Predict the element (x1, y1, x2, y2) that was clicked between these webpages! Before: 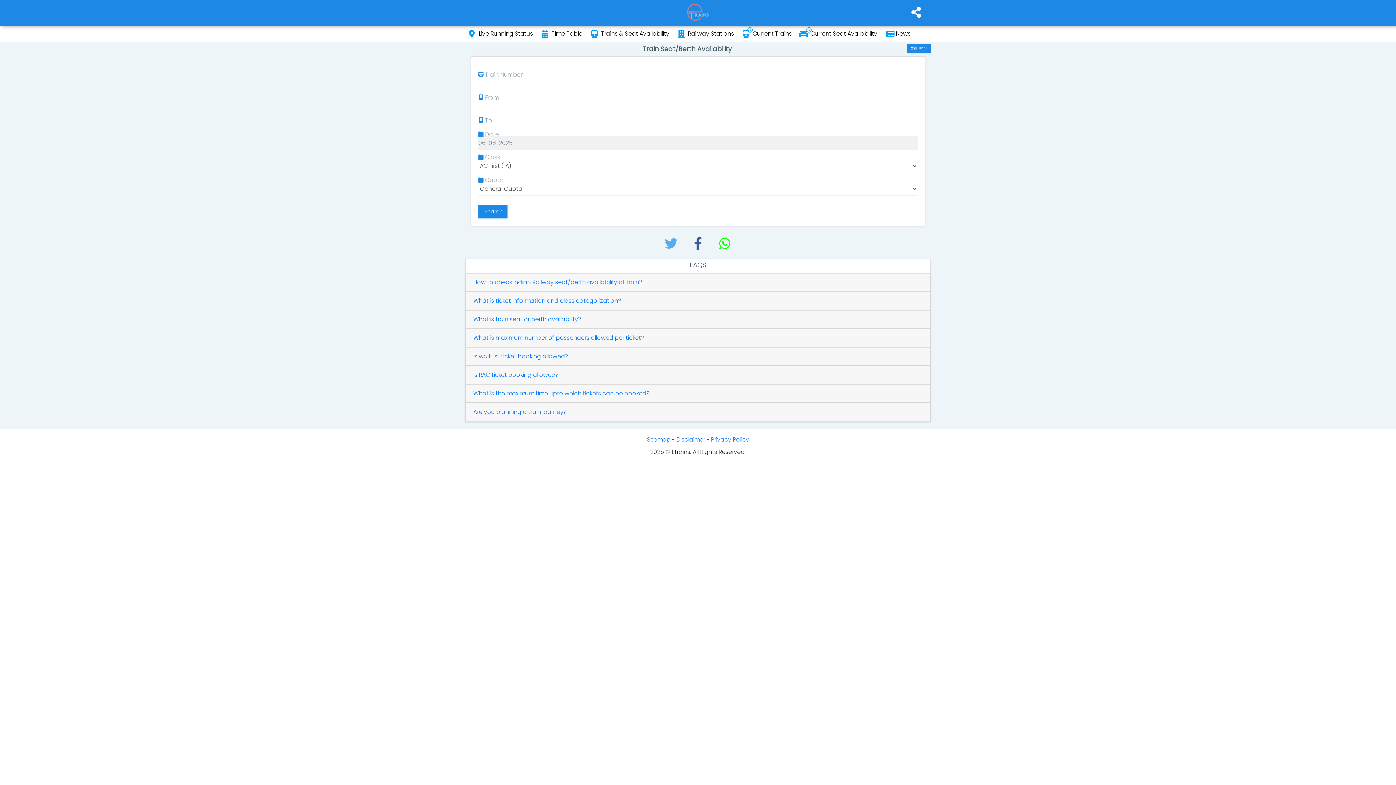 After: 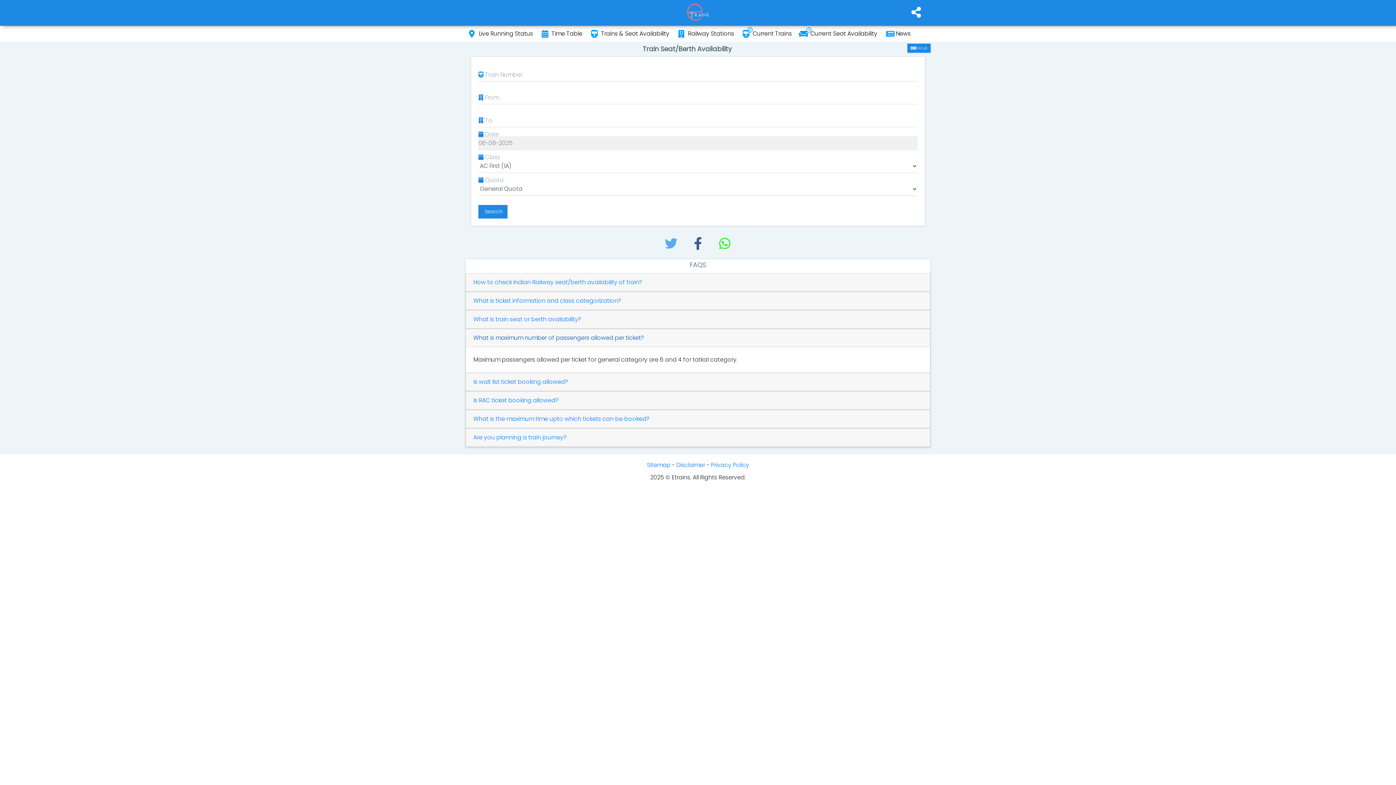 Action: label: What is maximum number of passengers allowed per ticket? bbox: (473, 333, 922, 342)